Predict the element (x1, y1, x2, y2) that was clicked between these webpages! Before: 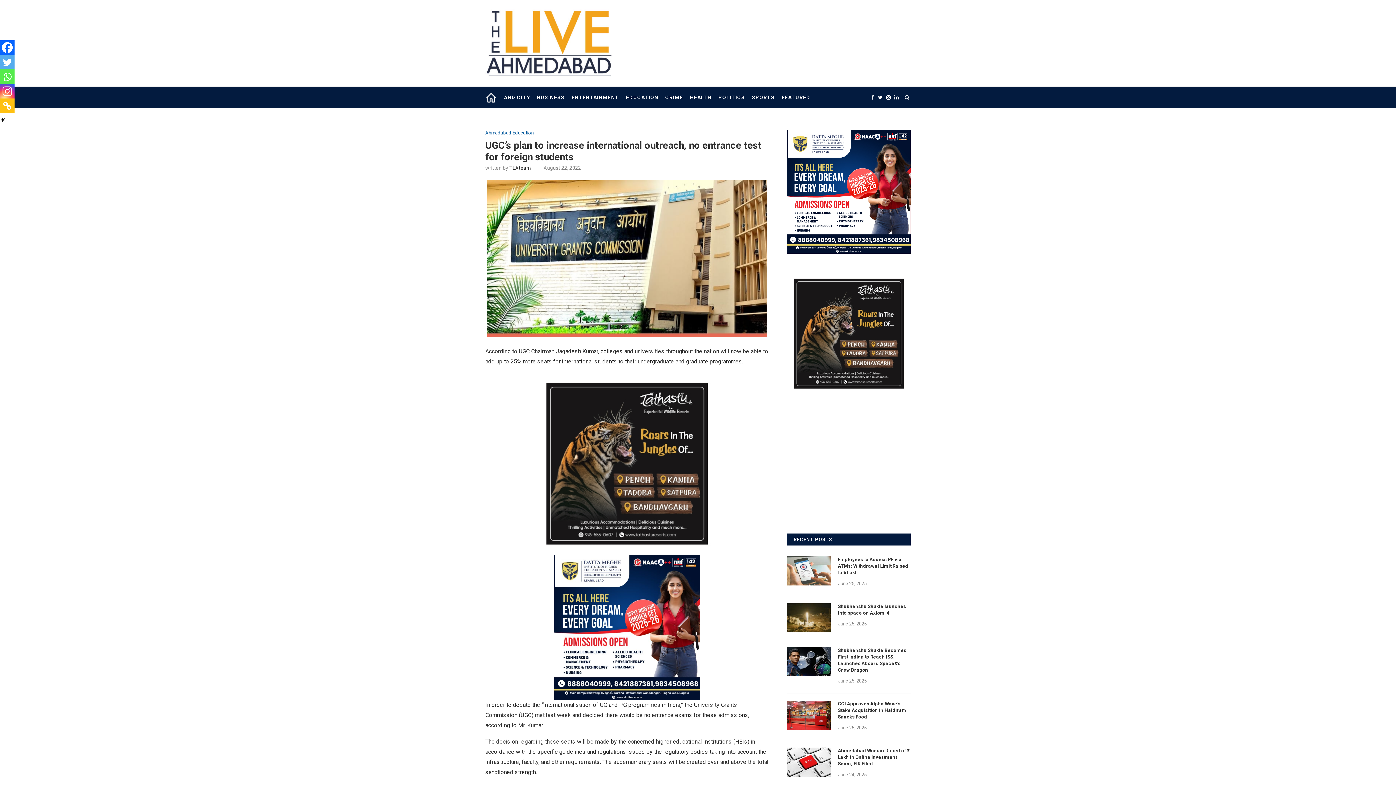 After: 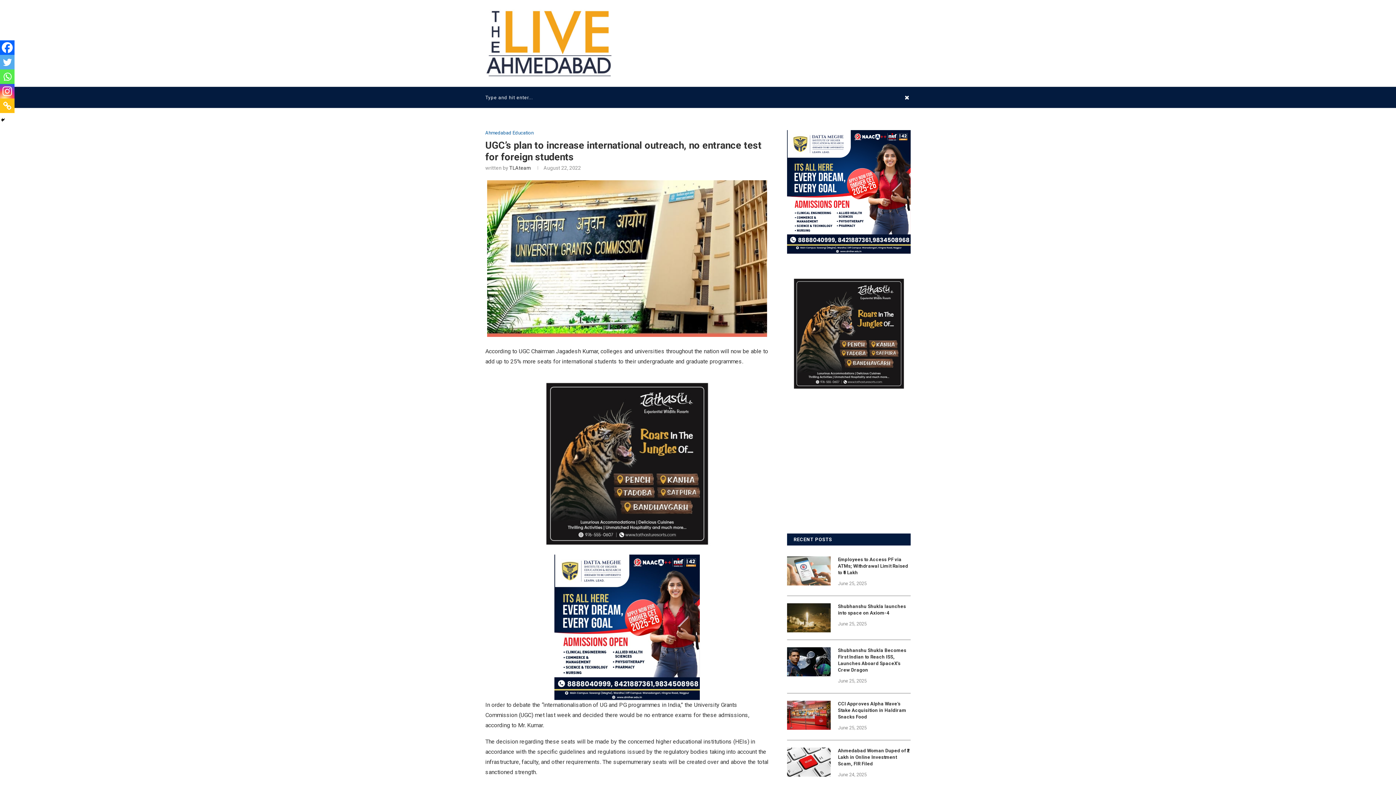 Action: bbox: (903, 86, 910, 108)